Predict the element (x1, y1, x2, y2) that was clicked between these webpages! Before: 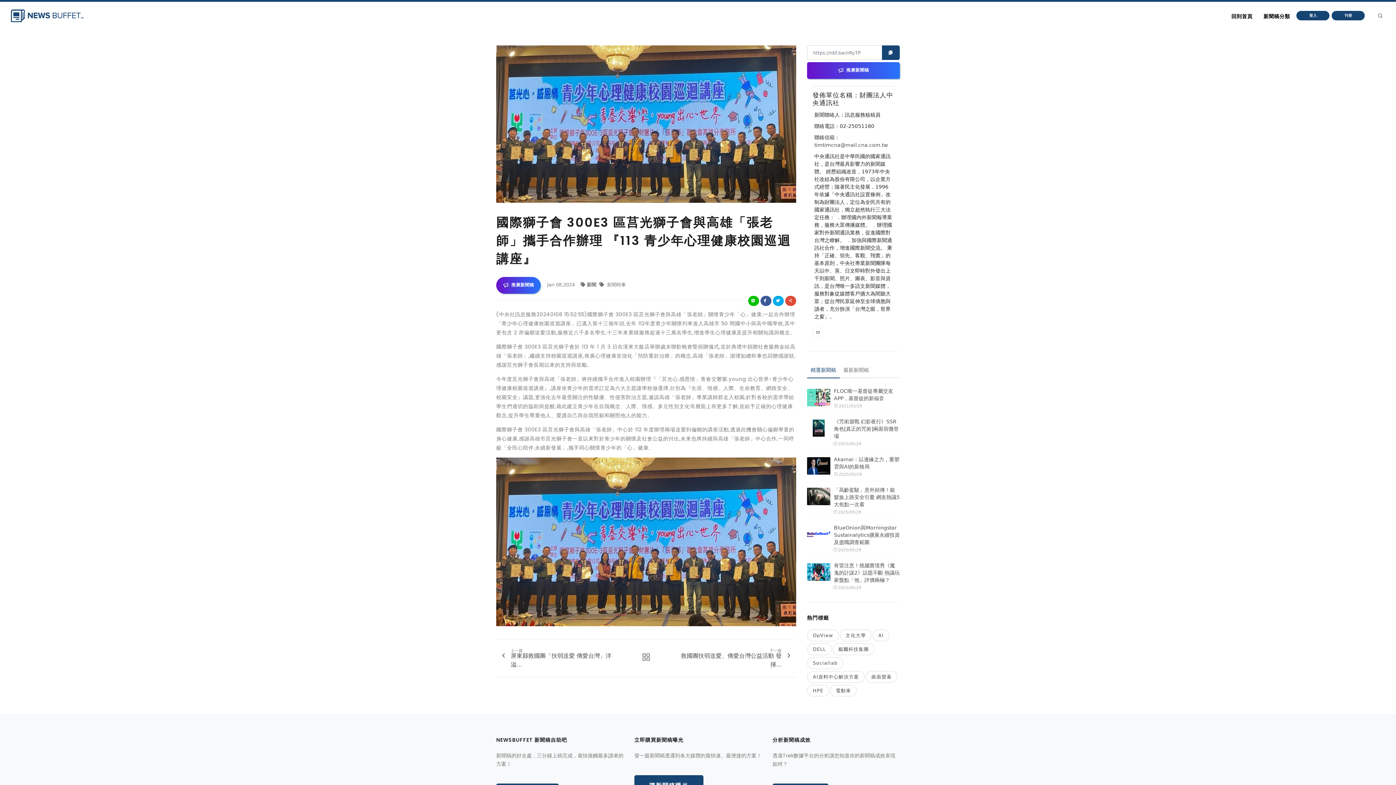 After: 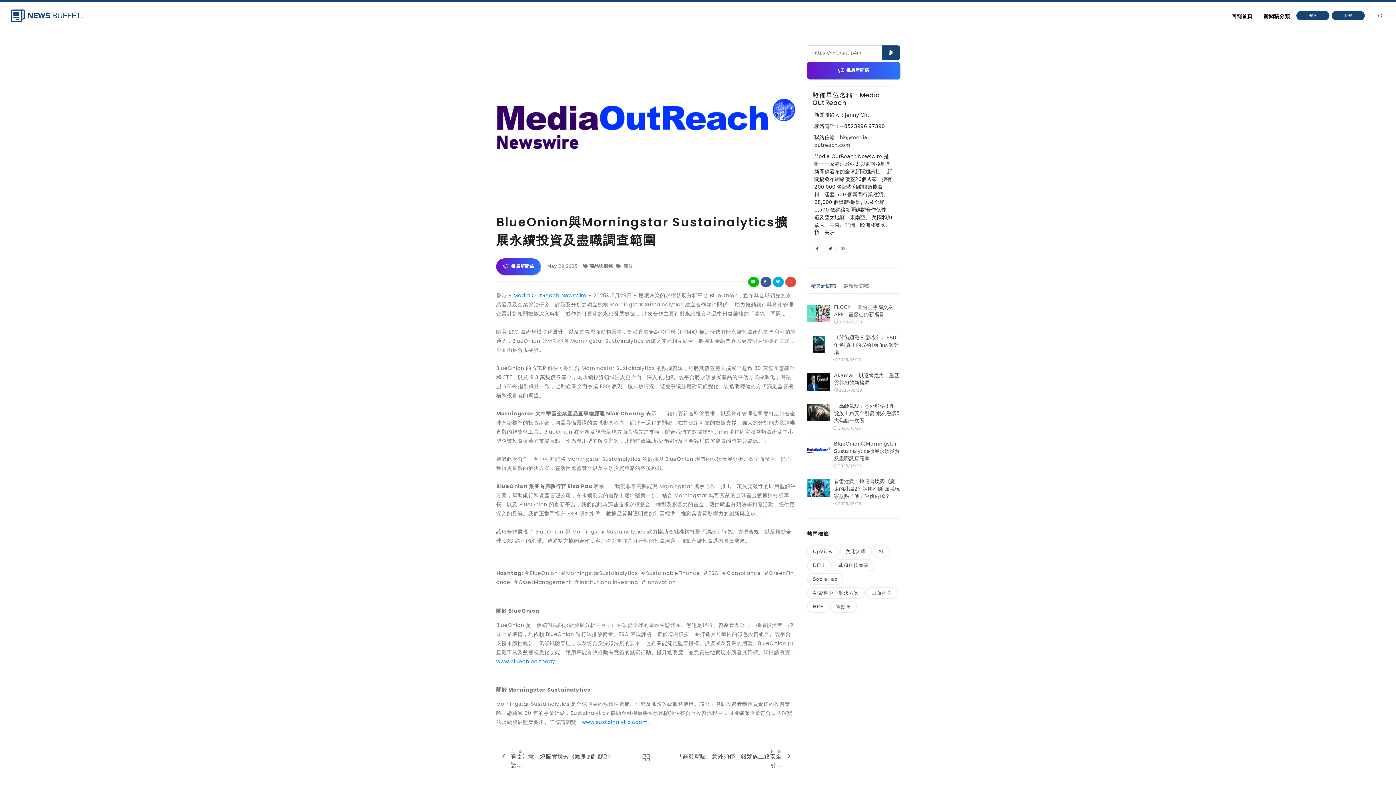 Action: bbox: (833, 524, 900, 546) label: BlueOnion與Morningstar Sustainalytics擴展永續投資及盡職調查範圍